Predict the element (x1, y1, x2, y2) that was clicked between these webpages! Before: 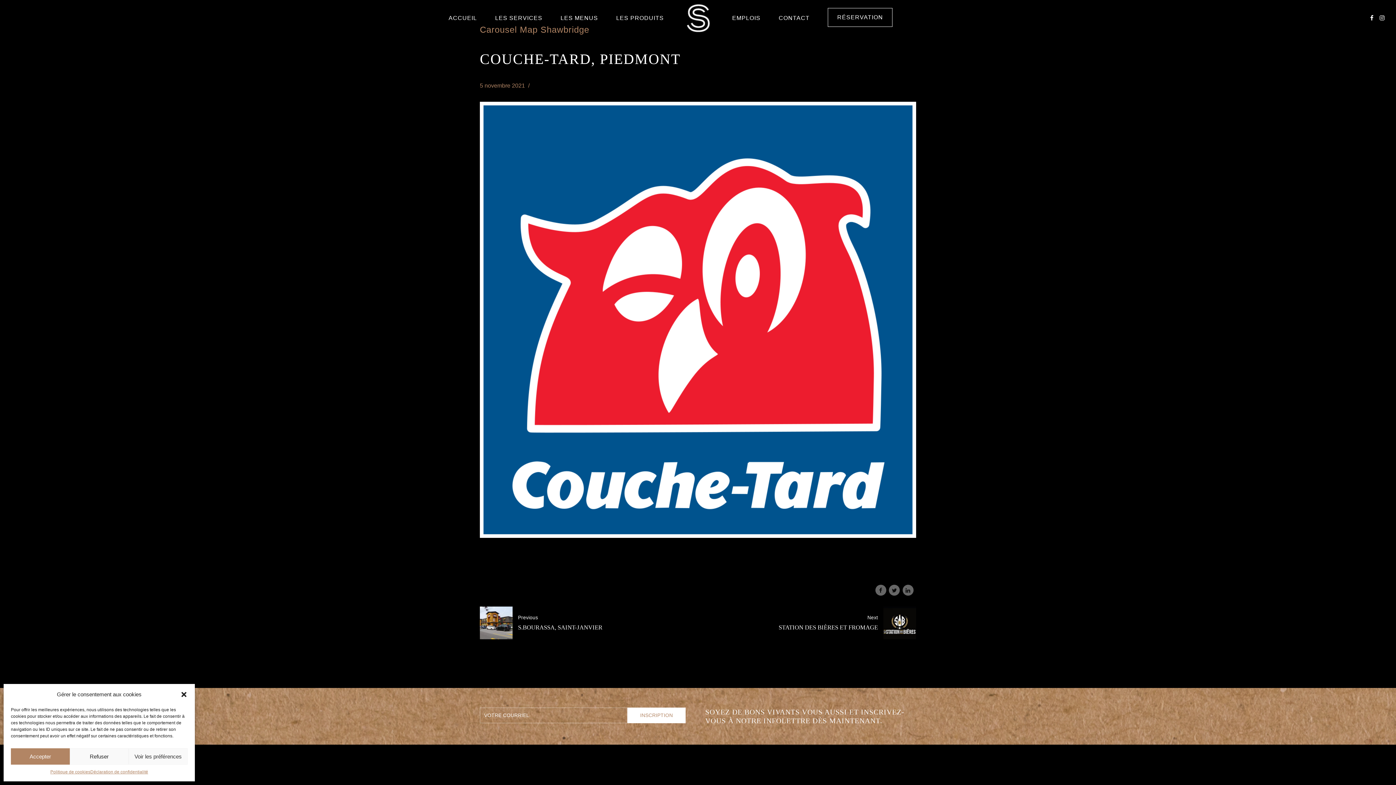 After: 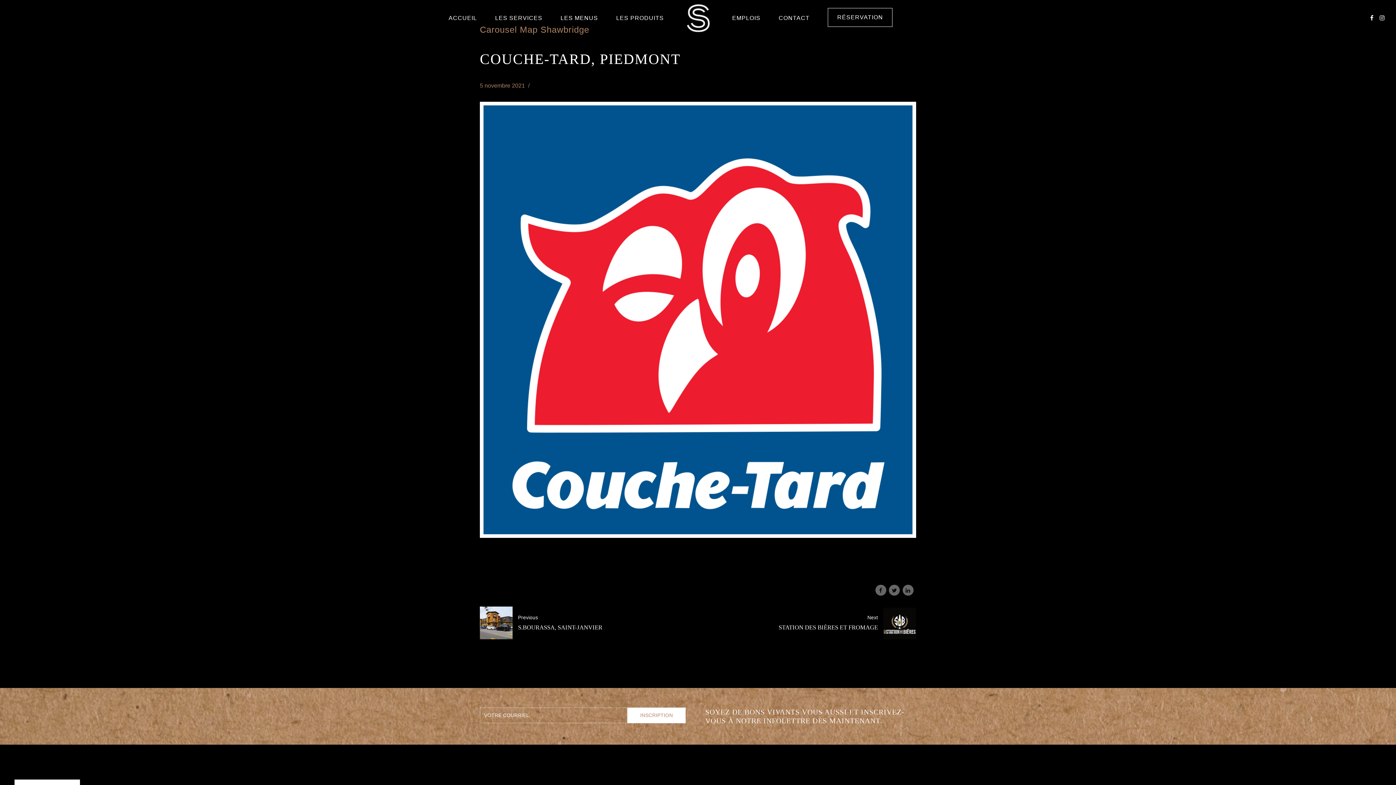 Action: label: Refuser bbox: (69, 748, 128, 765)